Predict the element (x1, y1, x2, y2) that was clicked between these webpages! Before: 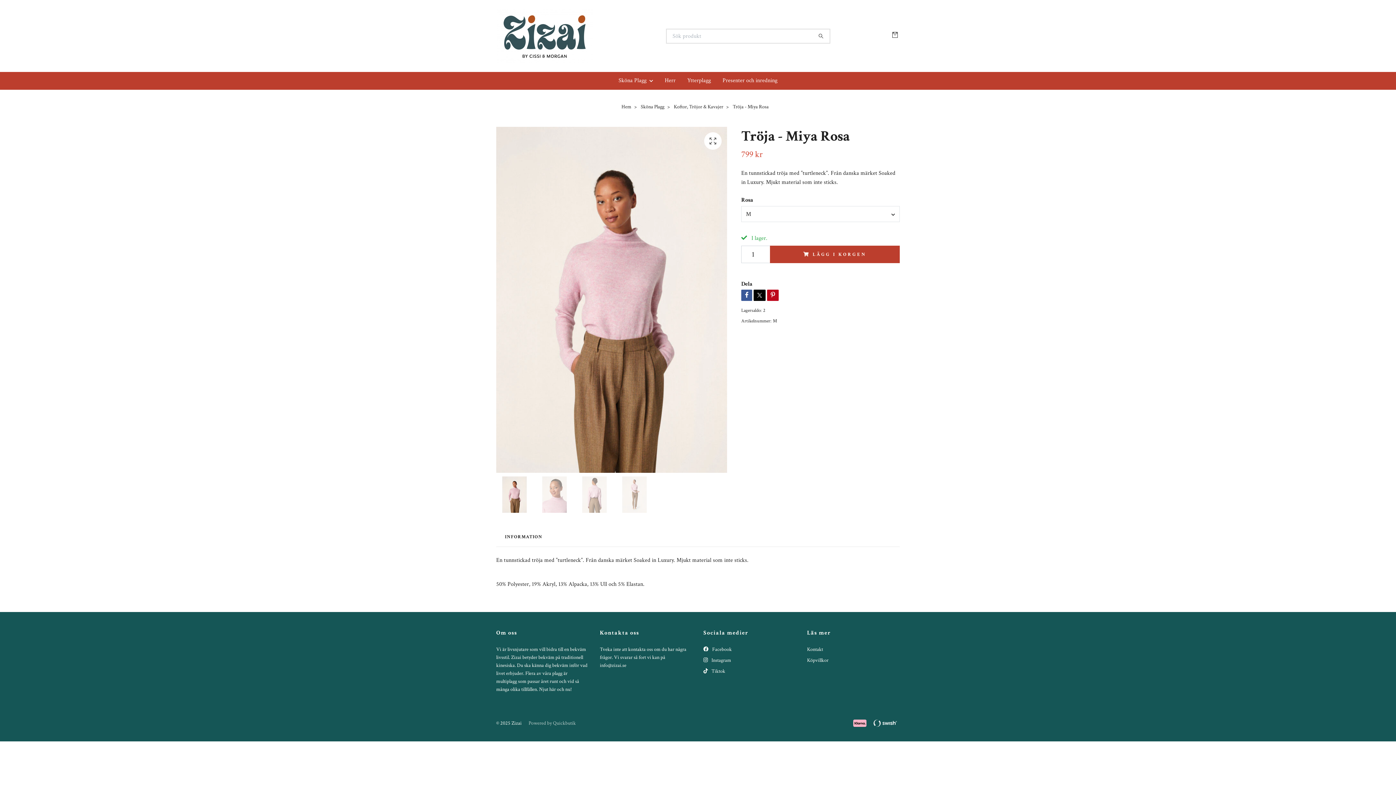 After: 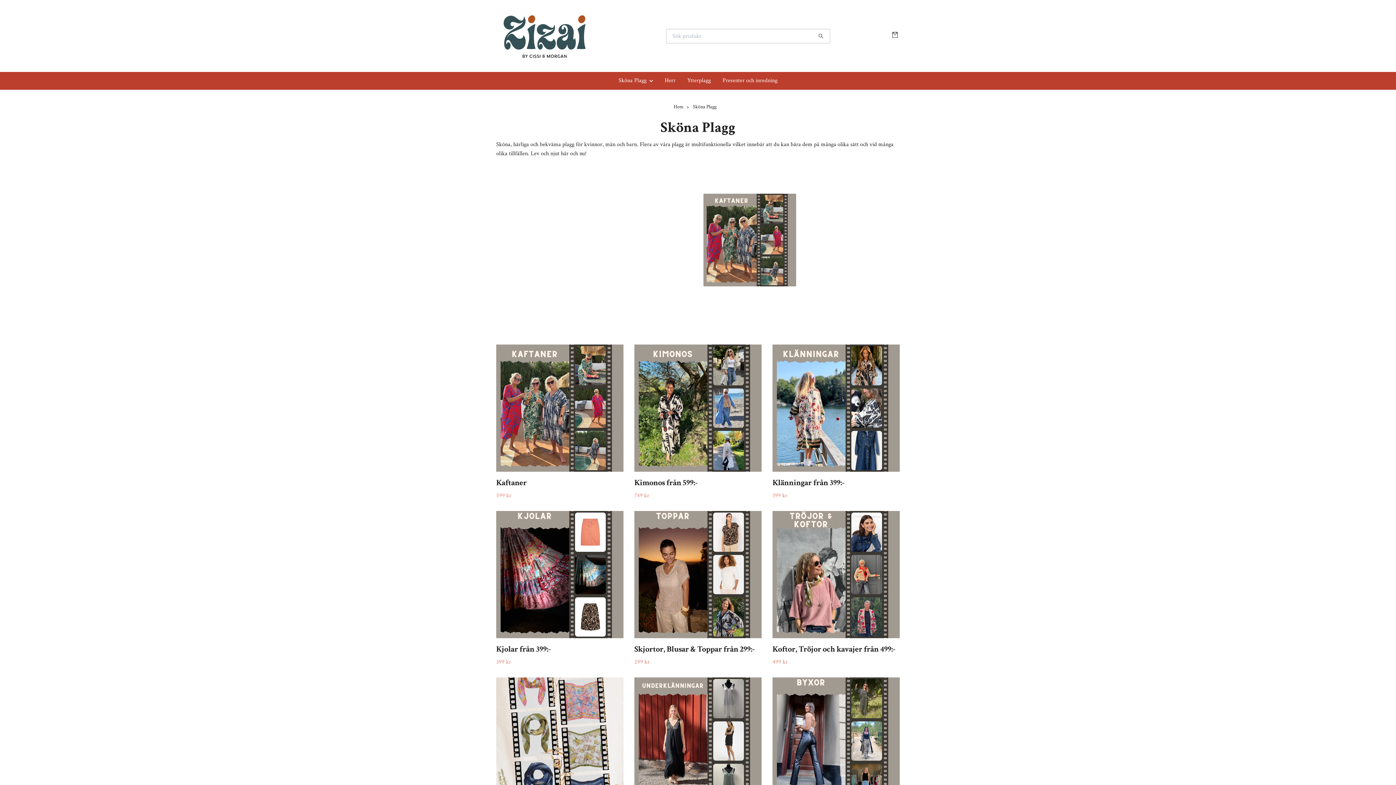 Action: label: Sköna Plagg bbox: (612, 74, 659, 86)